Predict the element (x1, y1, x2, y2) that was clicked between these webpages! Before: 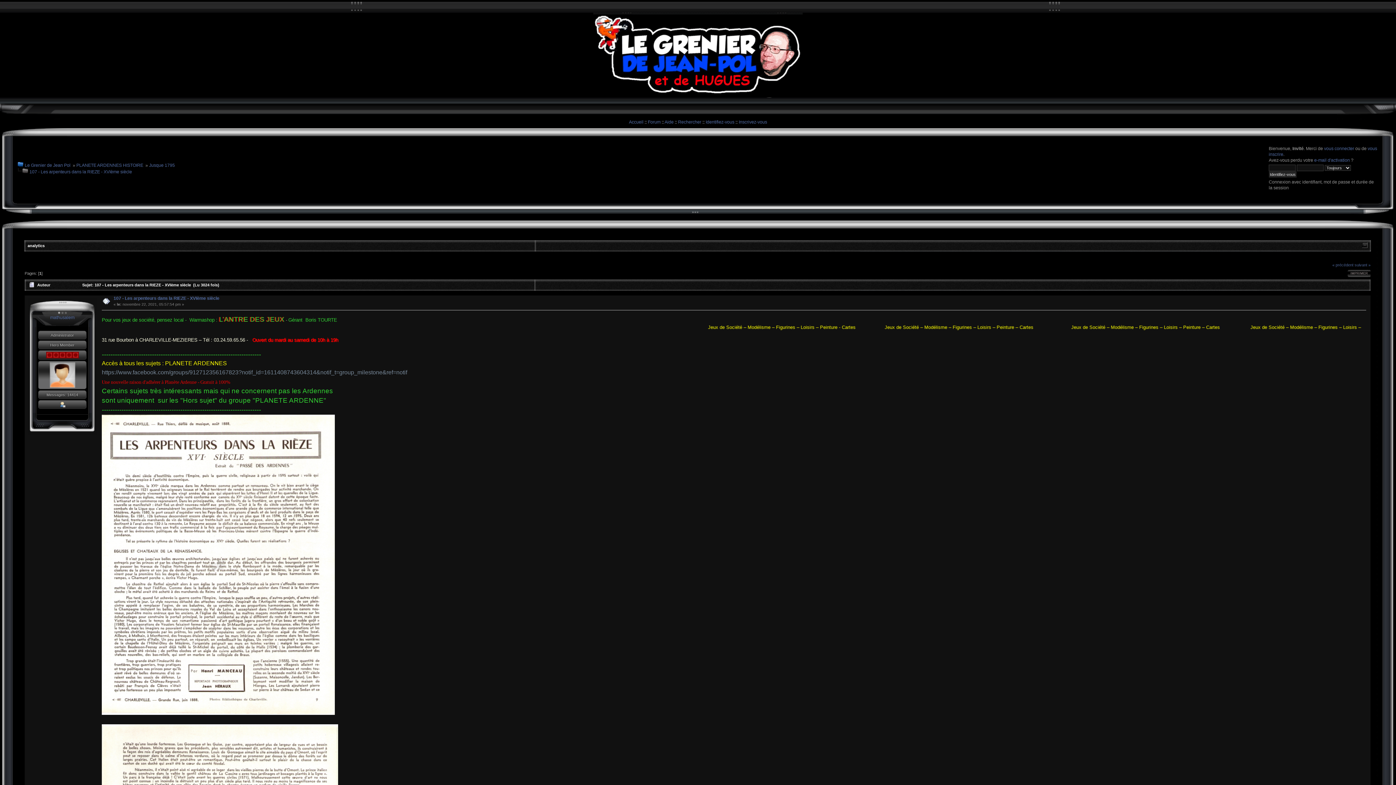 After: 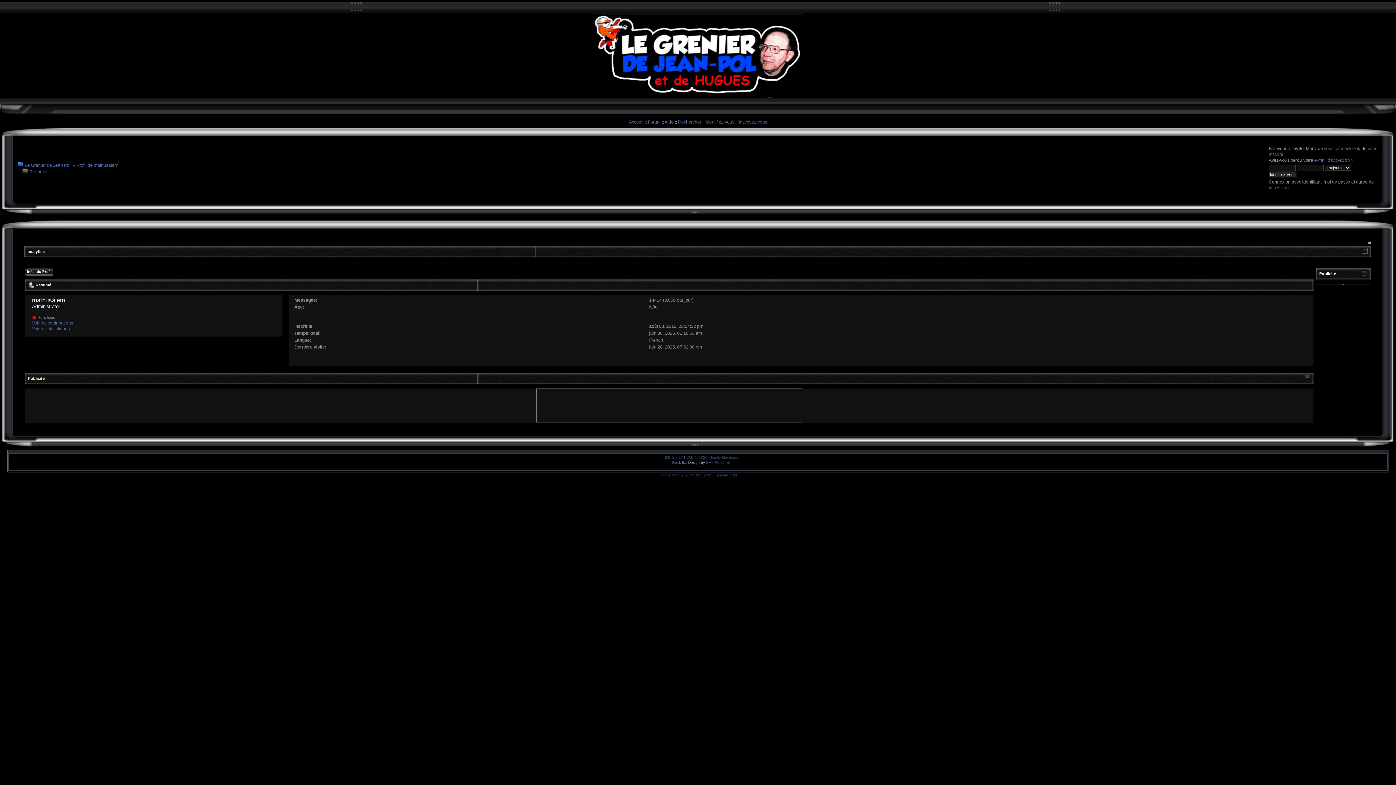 Action: bbox: (49, 372, 75, 377)